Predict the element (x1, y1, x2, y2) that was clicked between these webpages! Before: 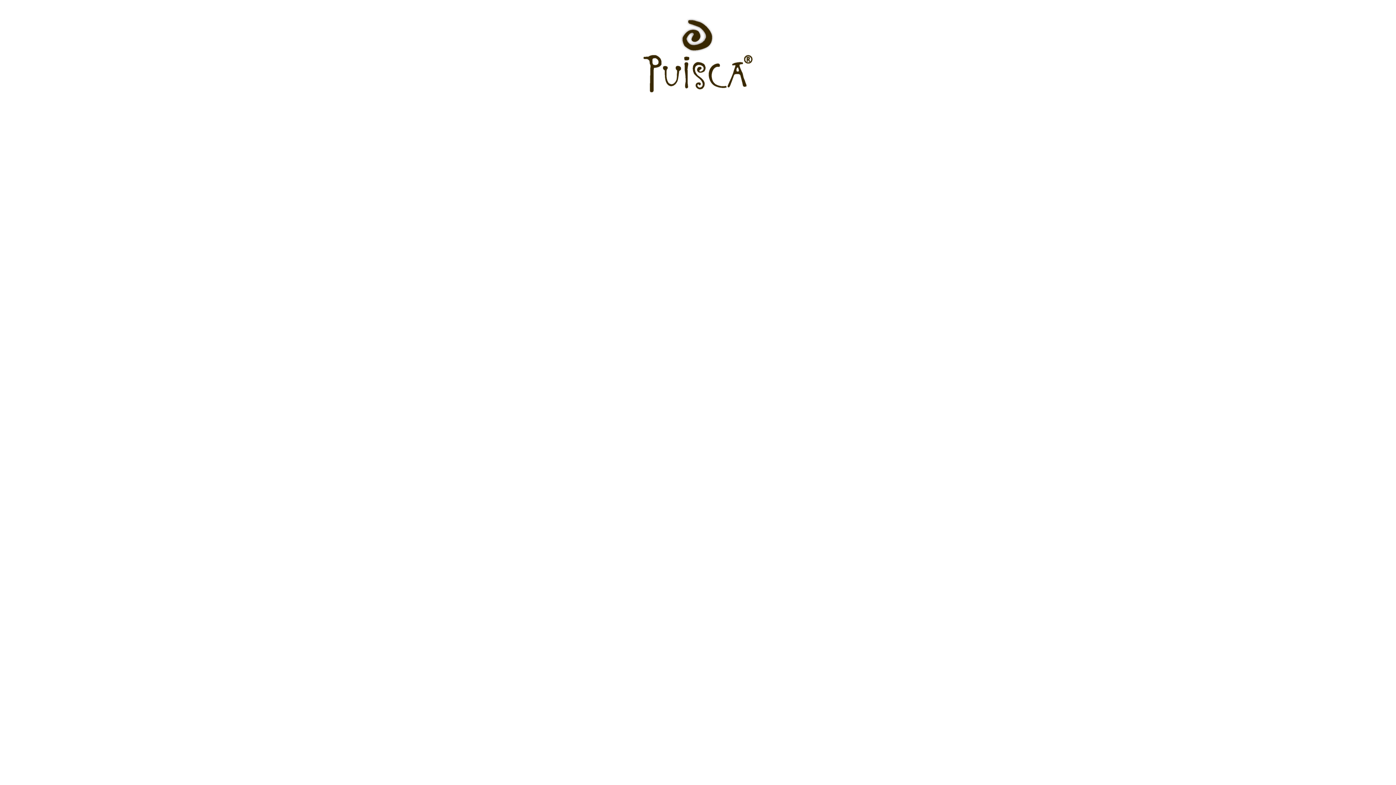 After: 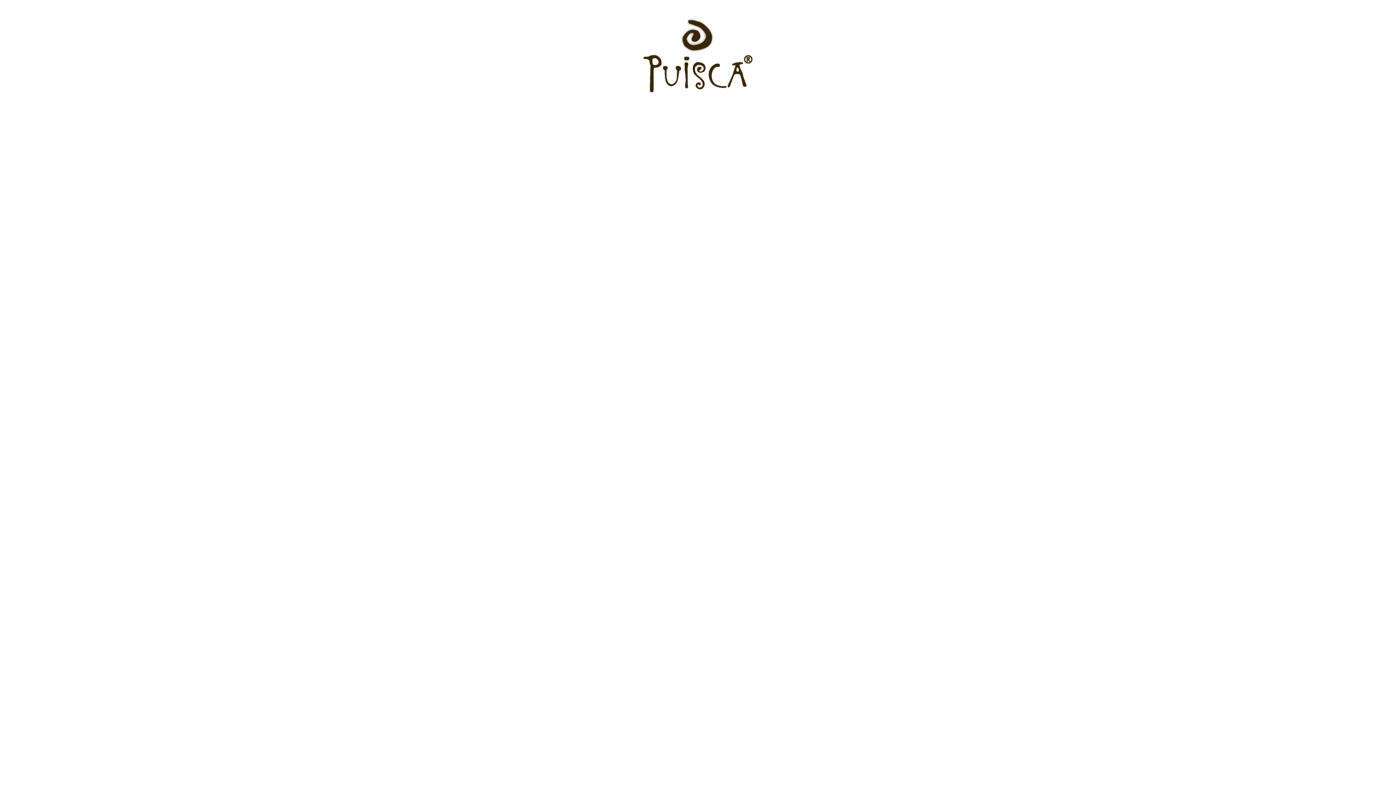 Action: bbox: (480, 18, 916, 93)